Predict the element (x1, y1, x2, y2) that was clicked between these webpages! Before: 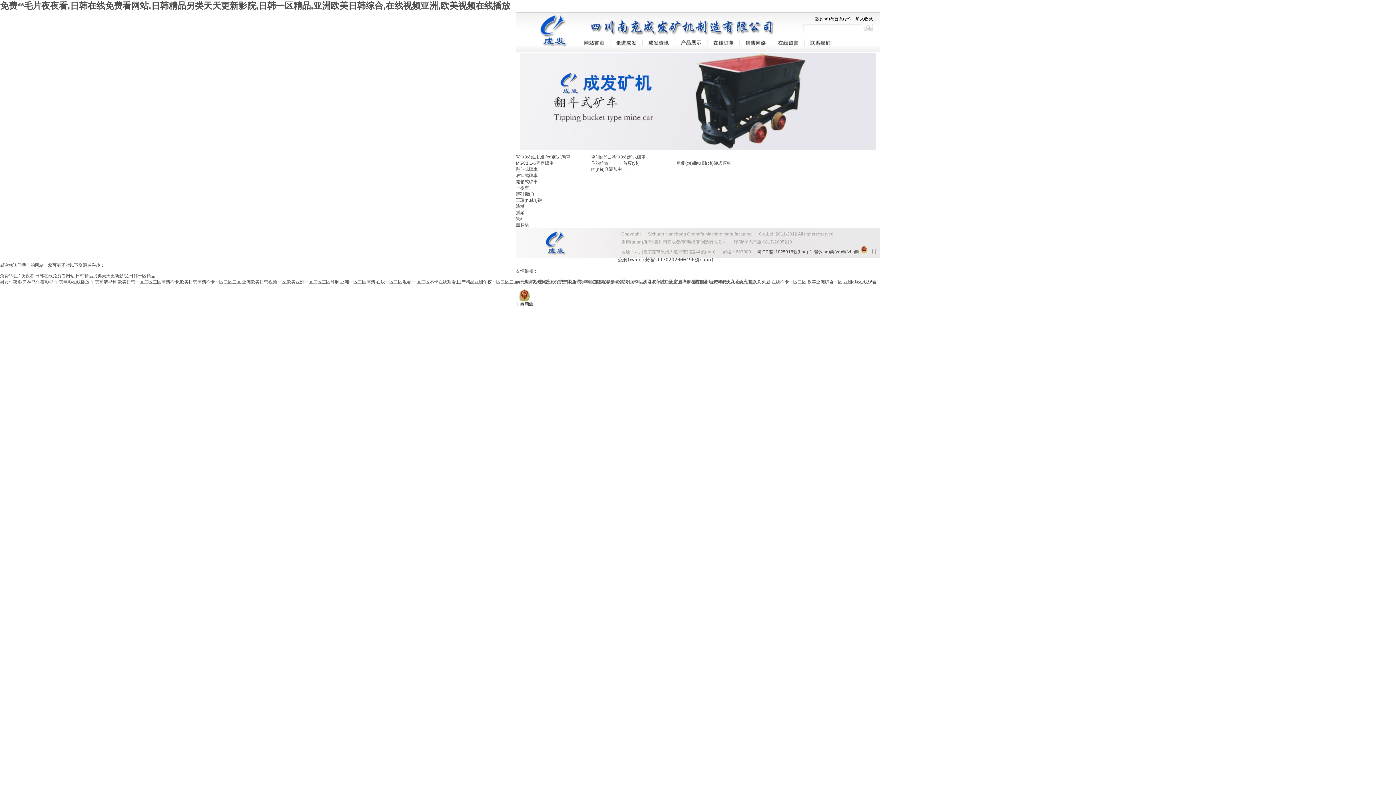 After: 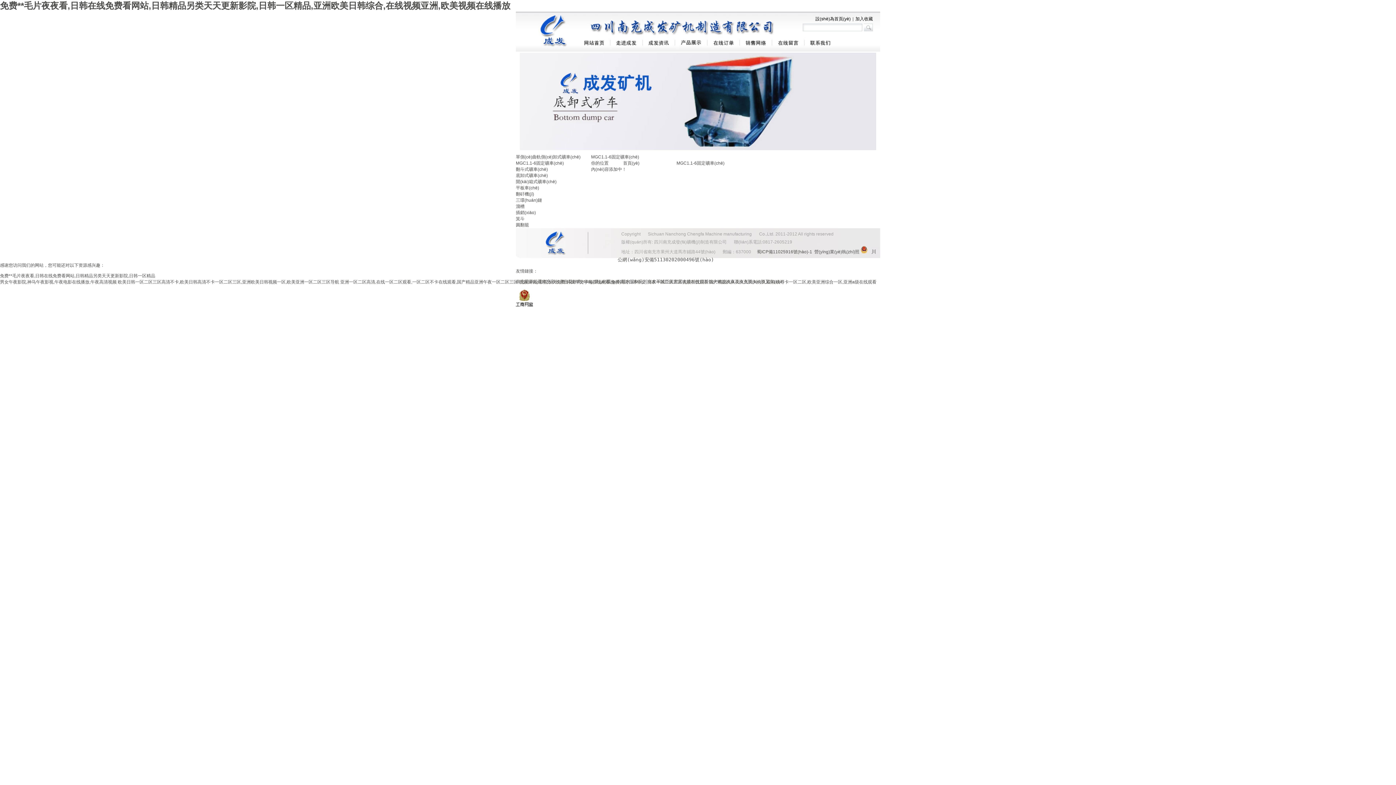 Action: bbox: (516, 160, 591, 166) label: MGC1.1-6固定礦車